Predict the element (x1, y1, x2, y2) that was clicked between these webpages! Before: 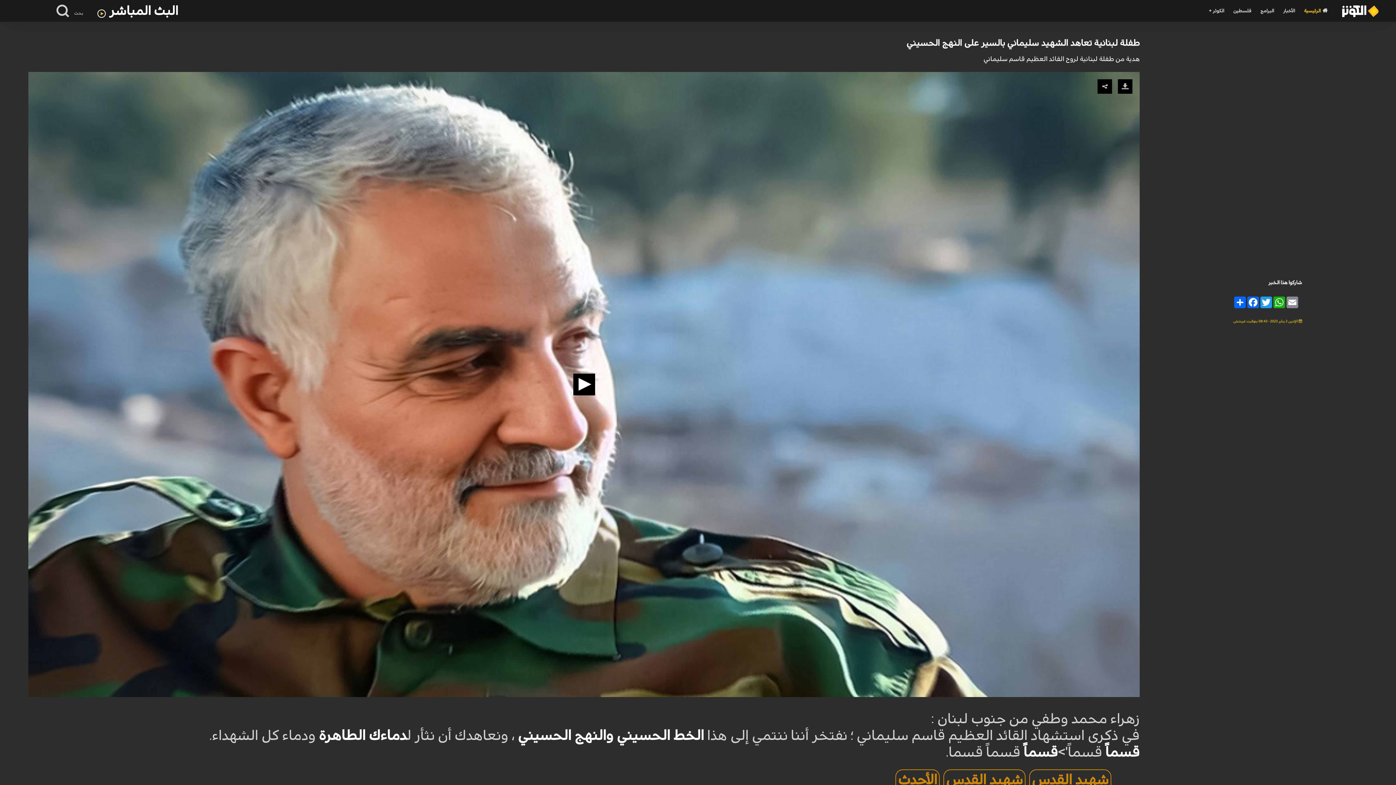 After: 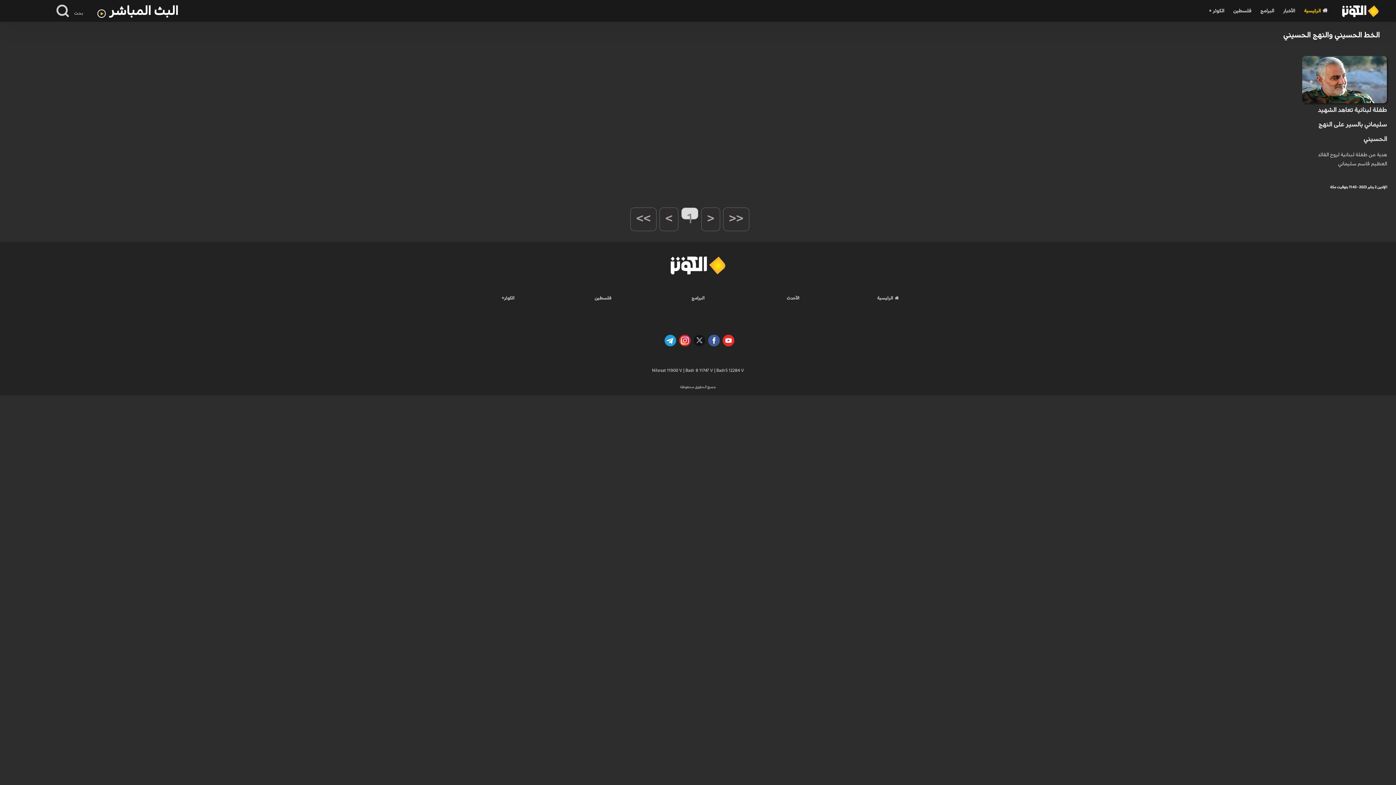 Action: bbox: (517, 729, 707, 743) label:  الخط الحسيني والنهج الحسيني